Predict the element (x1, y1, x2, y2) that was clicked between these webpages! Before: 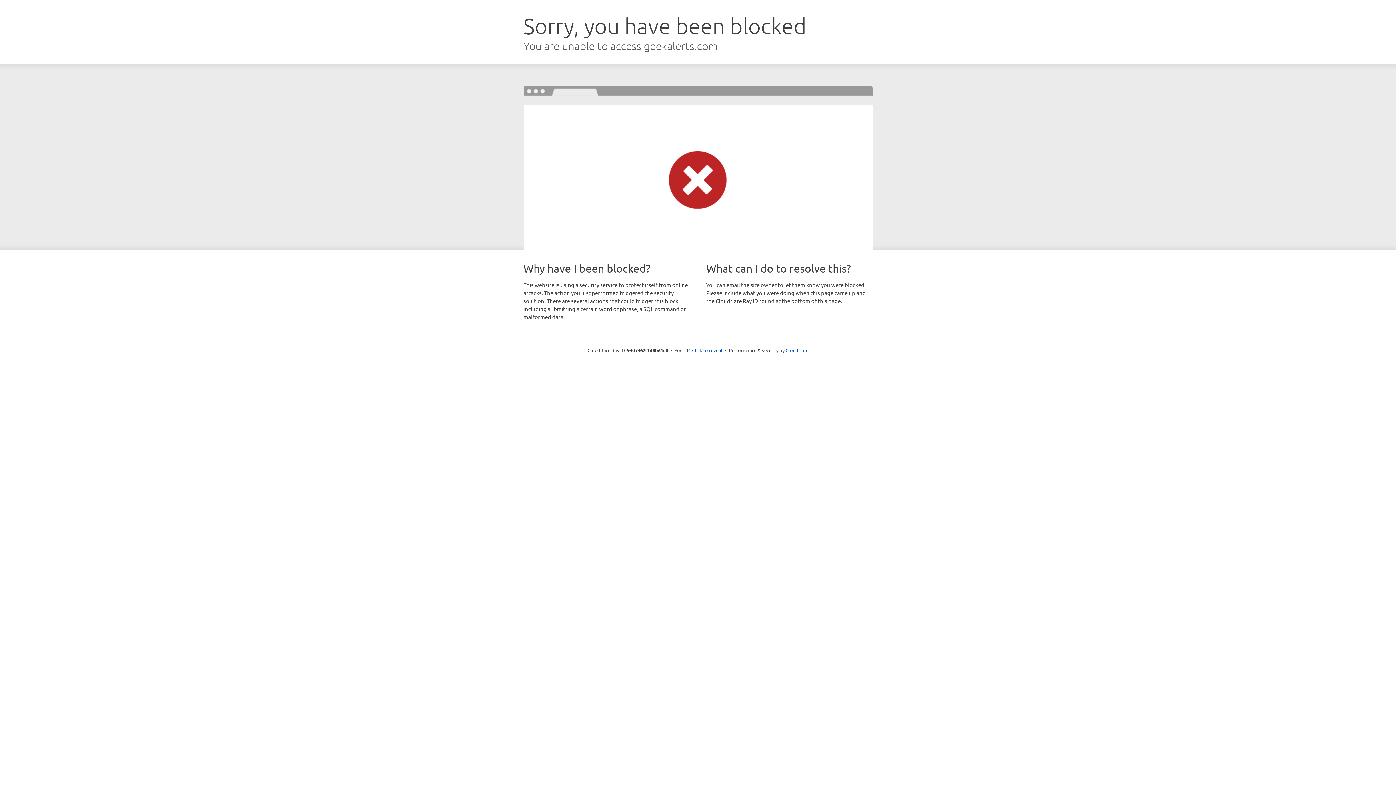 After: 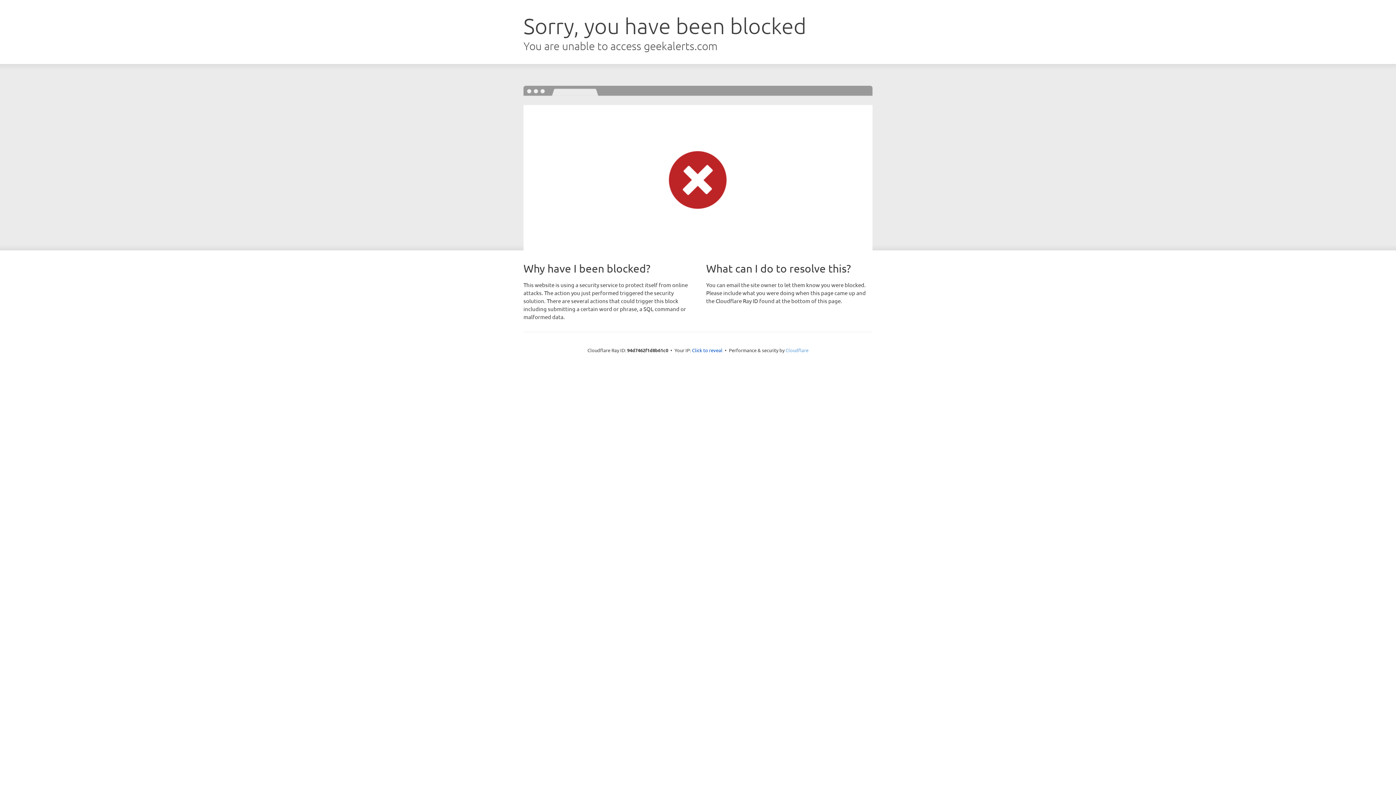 Action: bbox: (785, 347, 808, 353) label: Cloudflare